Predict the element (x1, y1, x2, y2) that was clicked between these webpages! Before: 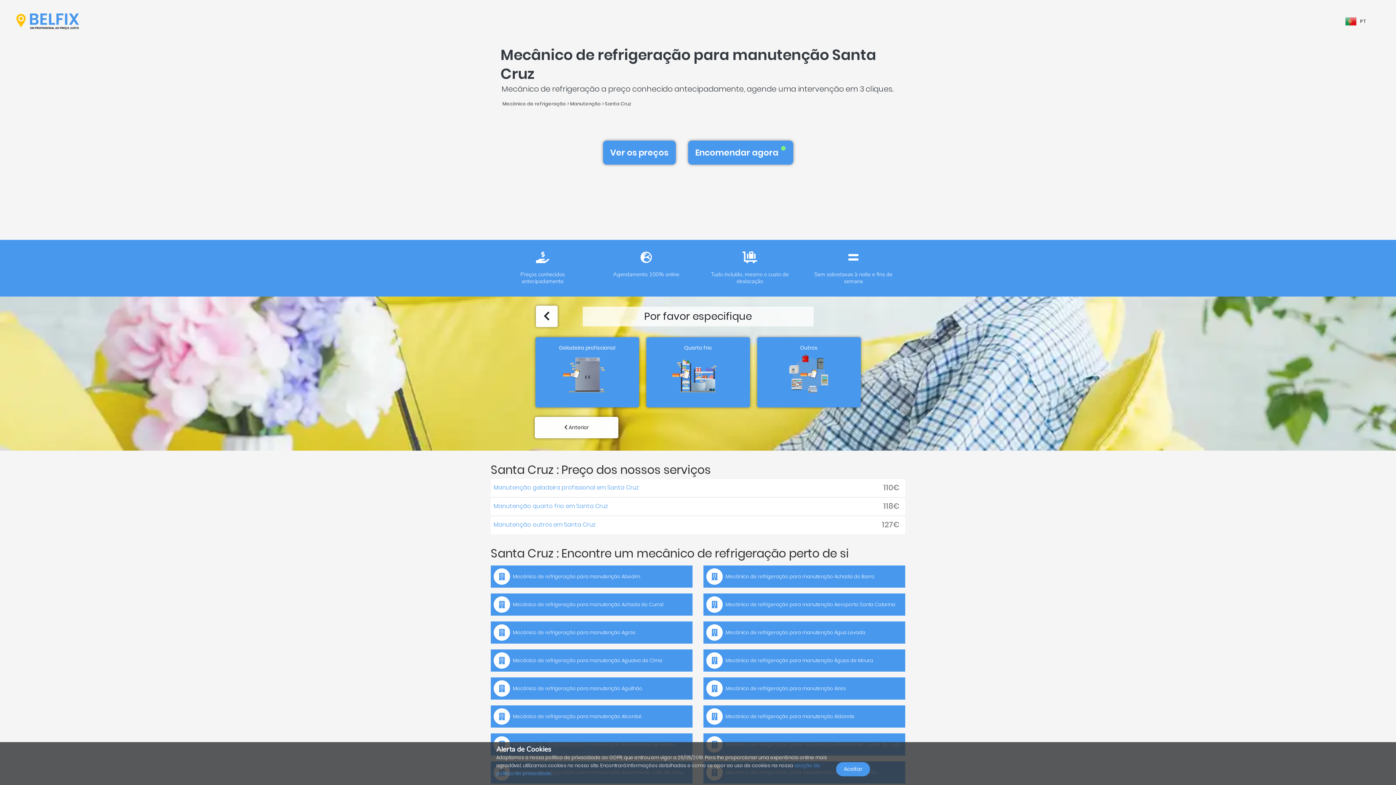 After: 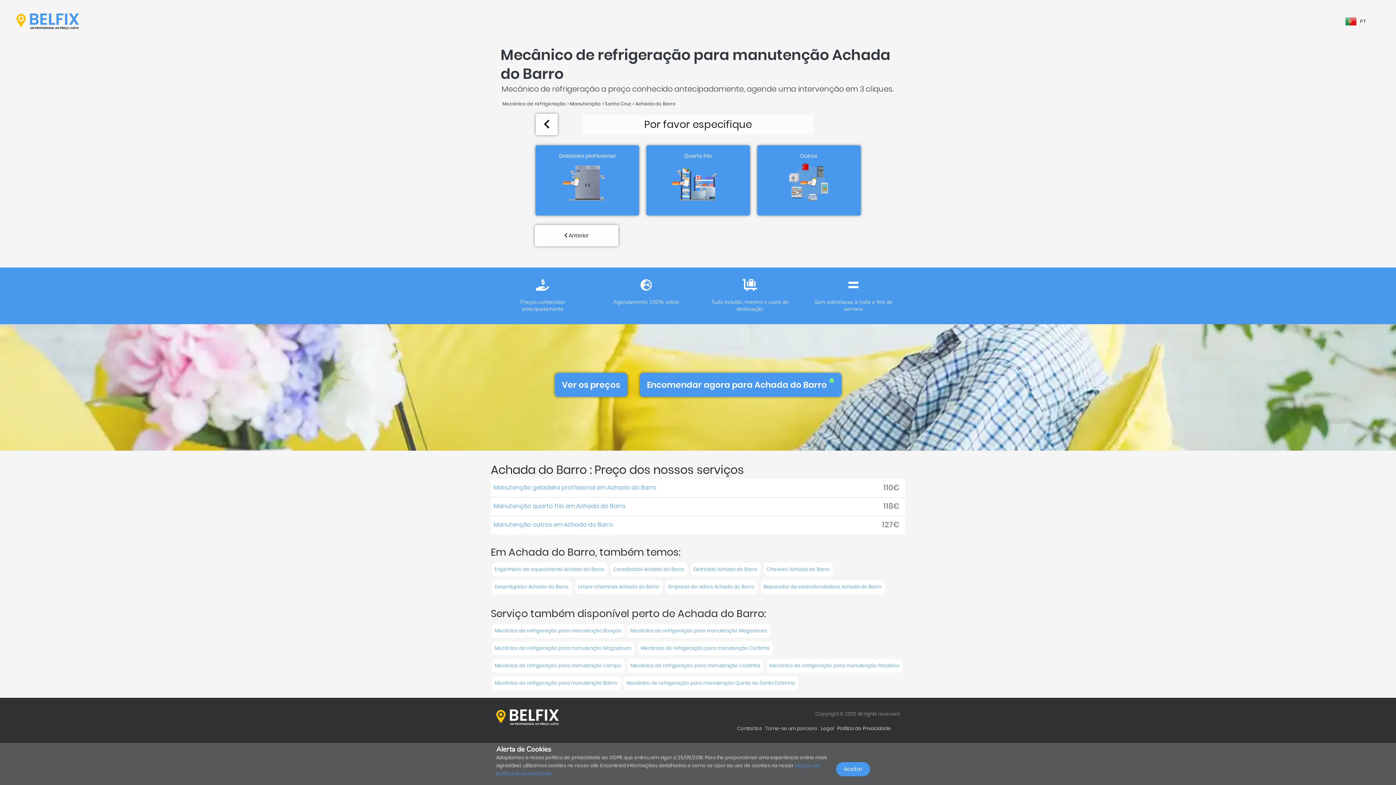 Action: bbox: (703, 565, 905, 588) label:  Mecânico de refrigeração para manutenção Achada do Barro